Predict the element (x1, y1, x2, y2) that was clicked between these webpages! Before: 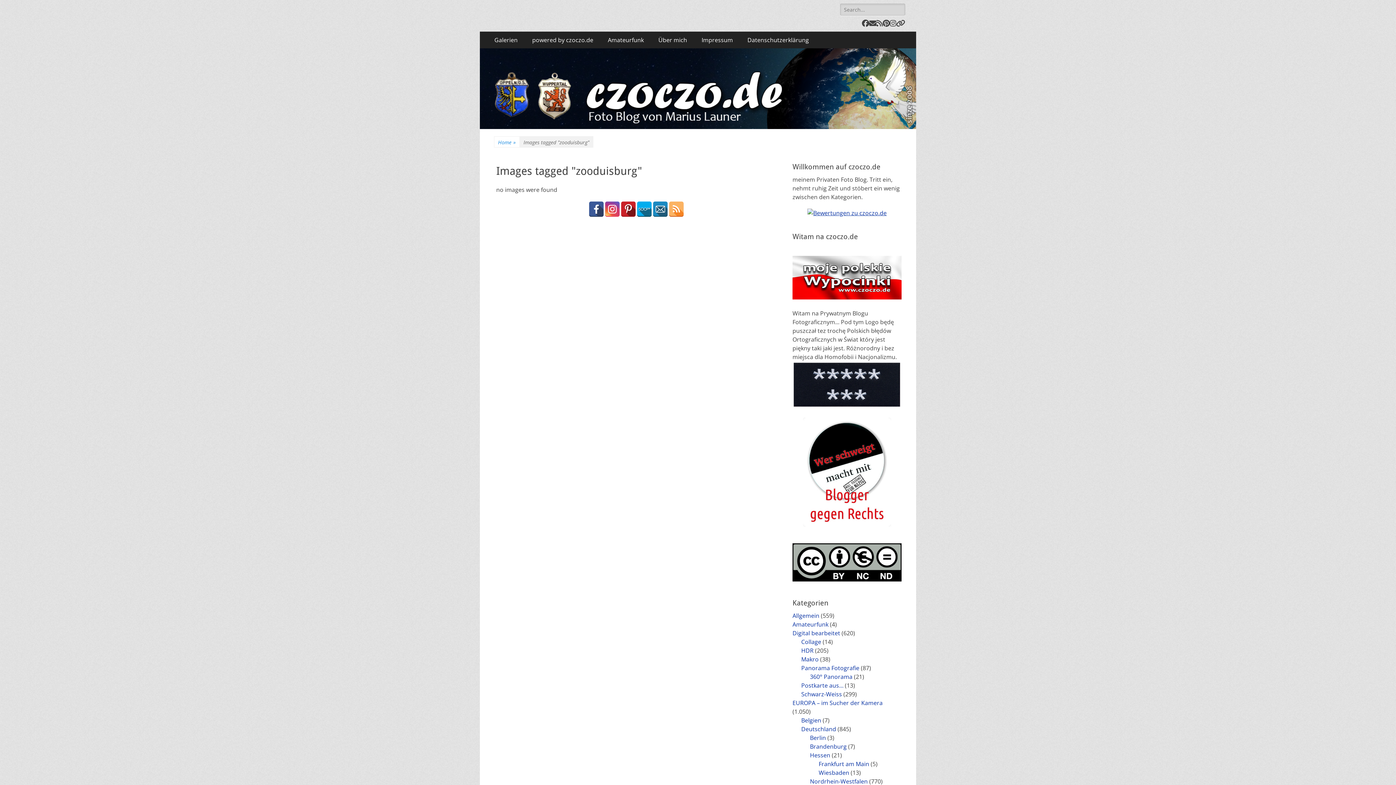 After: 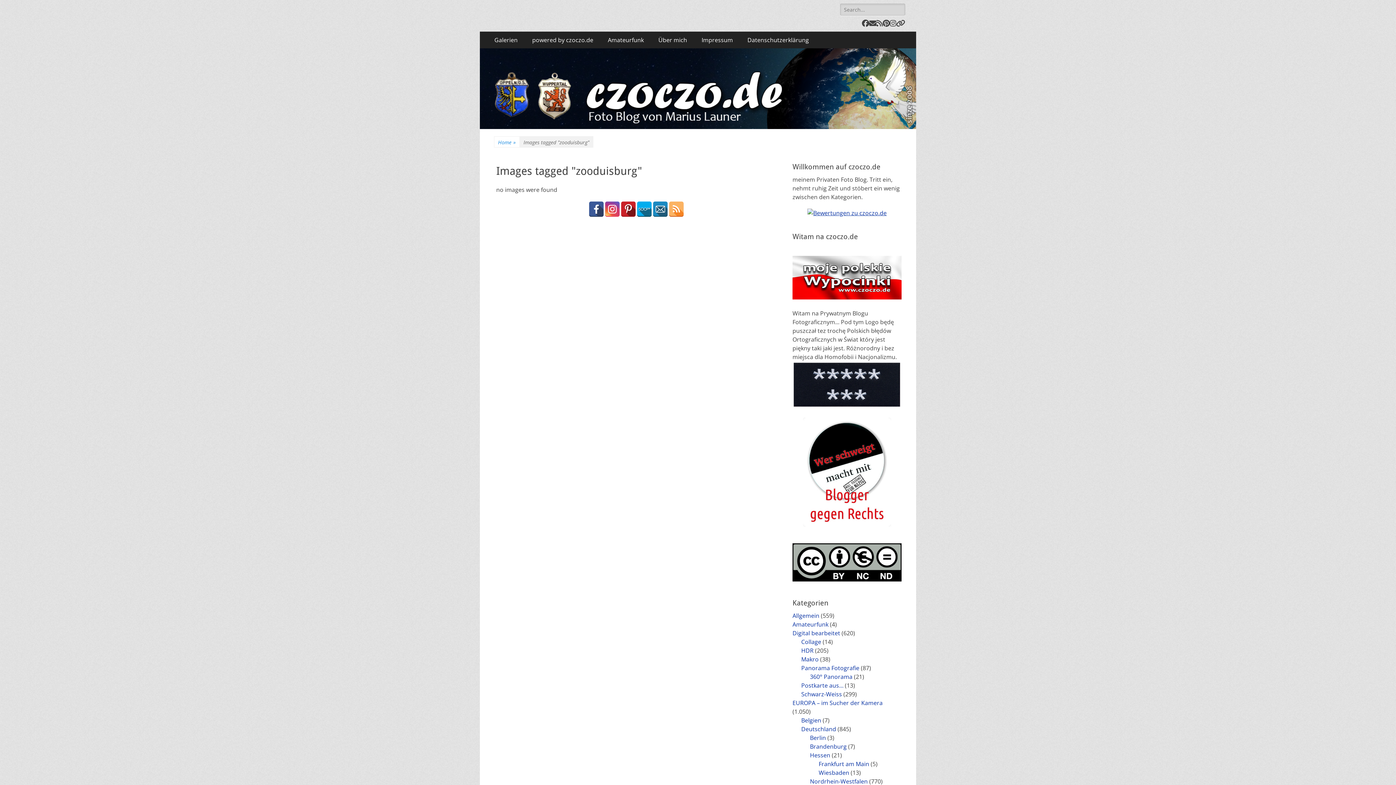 Action: bbox: (636, 201, 652, 217)